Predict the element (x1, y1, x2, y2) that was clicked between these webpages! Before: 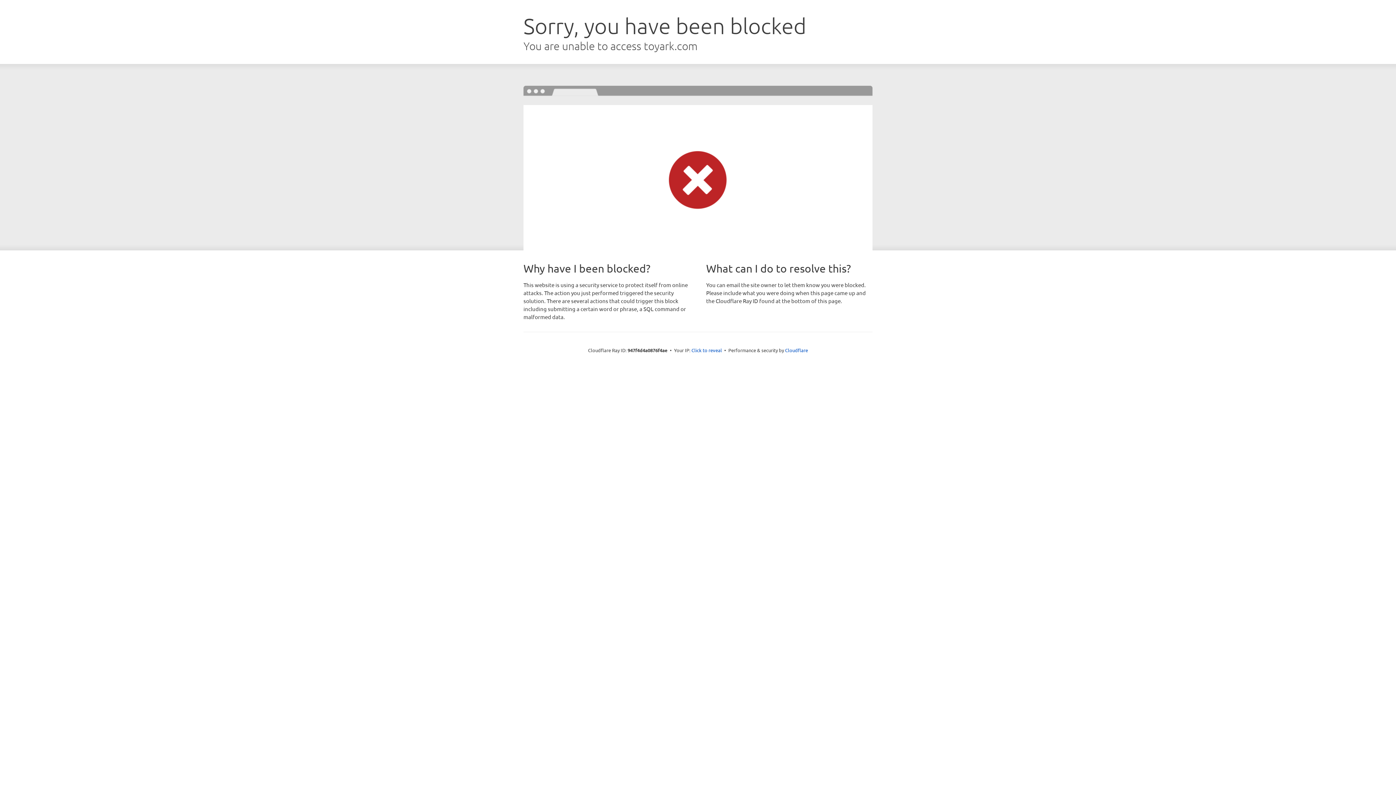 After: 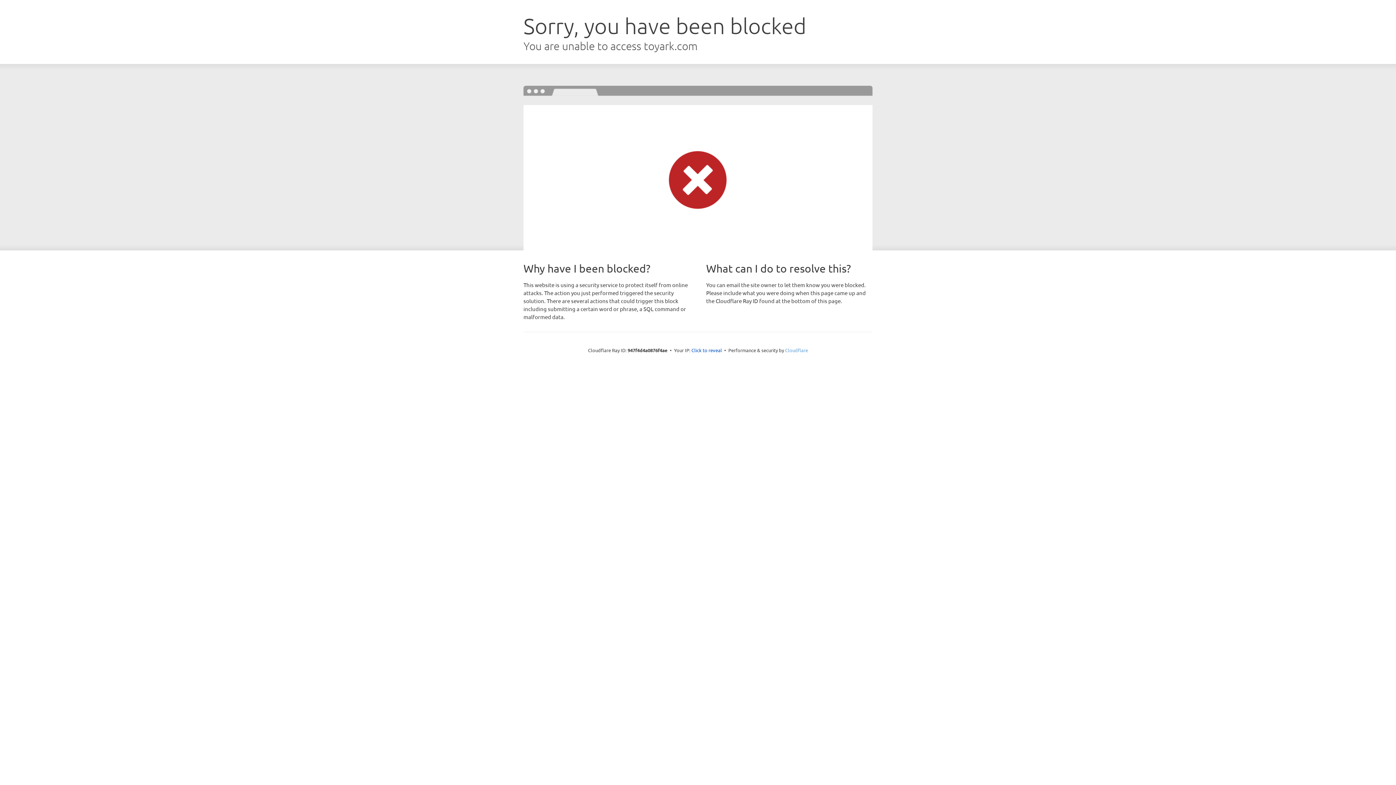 Action: bbox: (785, 347, 808, 353) label: Cloudflare